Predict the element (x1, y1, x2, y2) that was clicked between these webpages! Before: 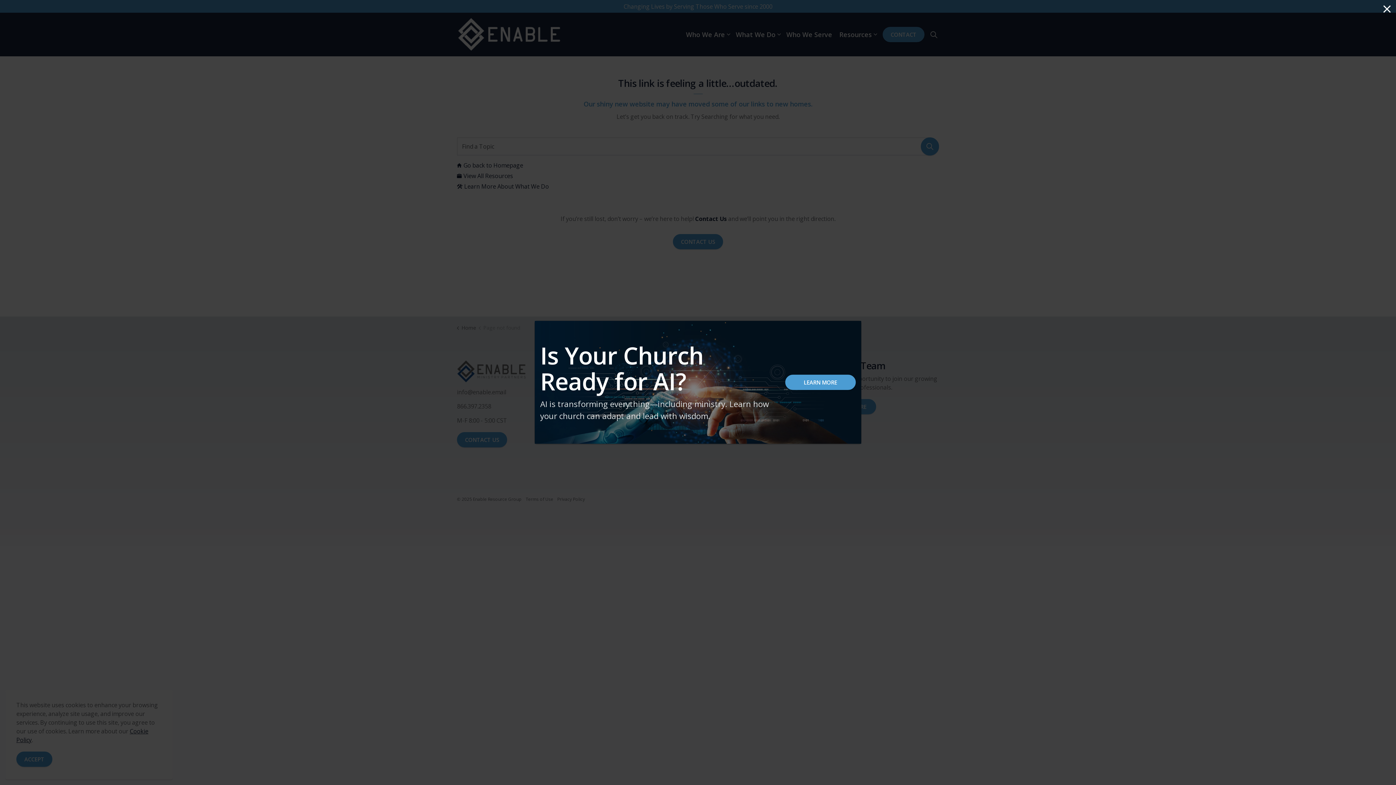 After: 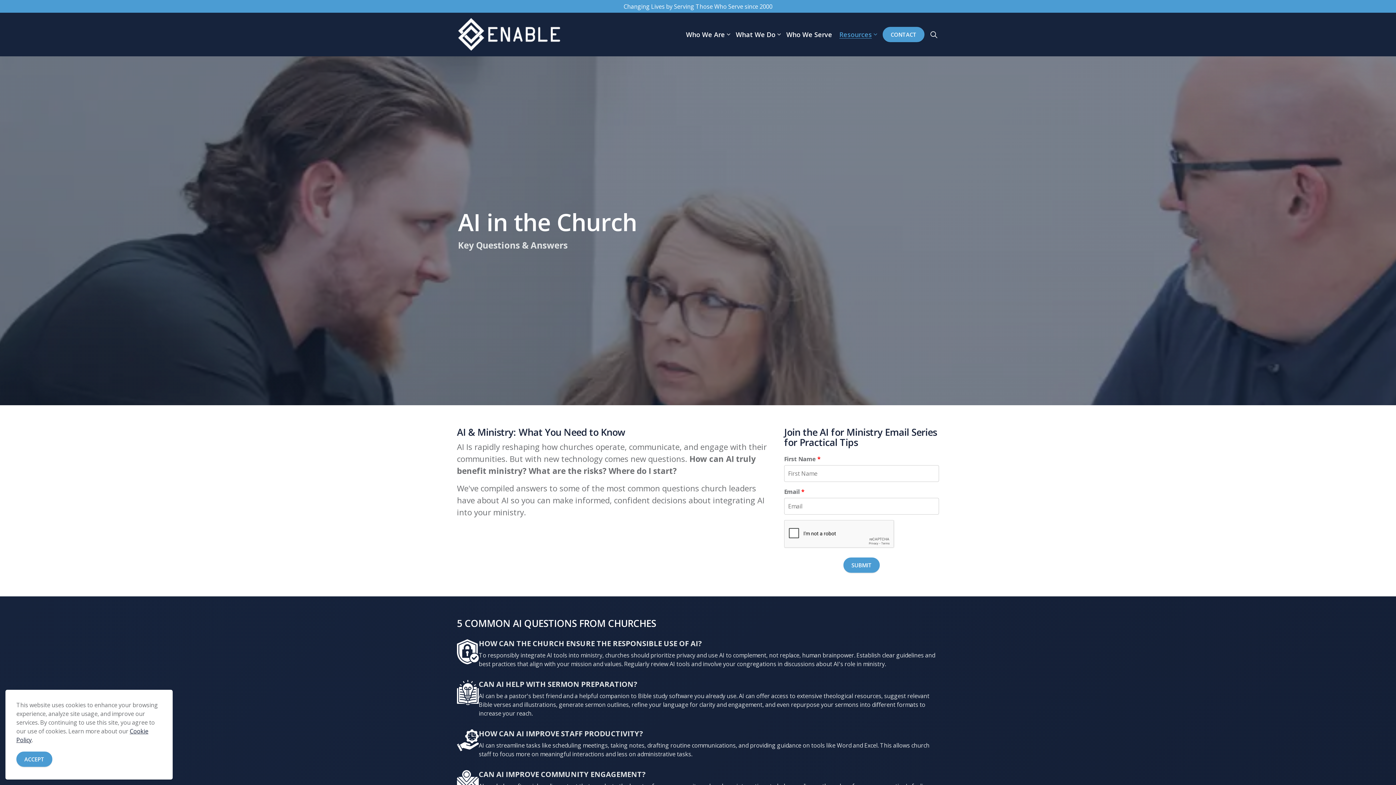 Action: bbox: (785, 374, 856, 390) label: LEARN MORE